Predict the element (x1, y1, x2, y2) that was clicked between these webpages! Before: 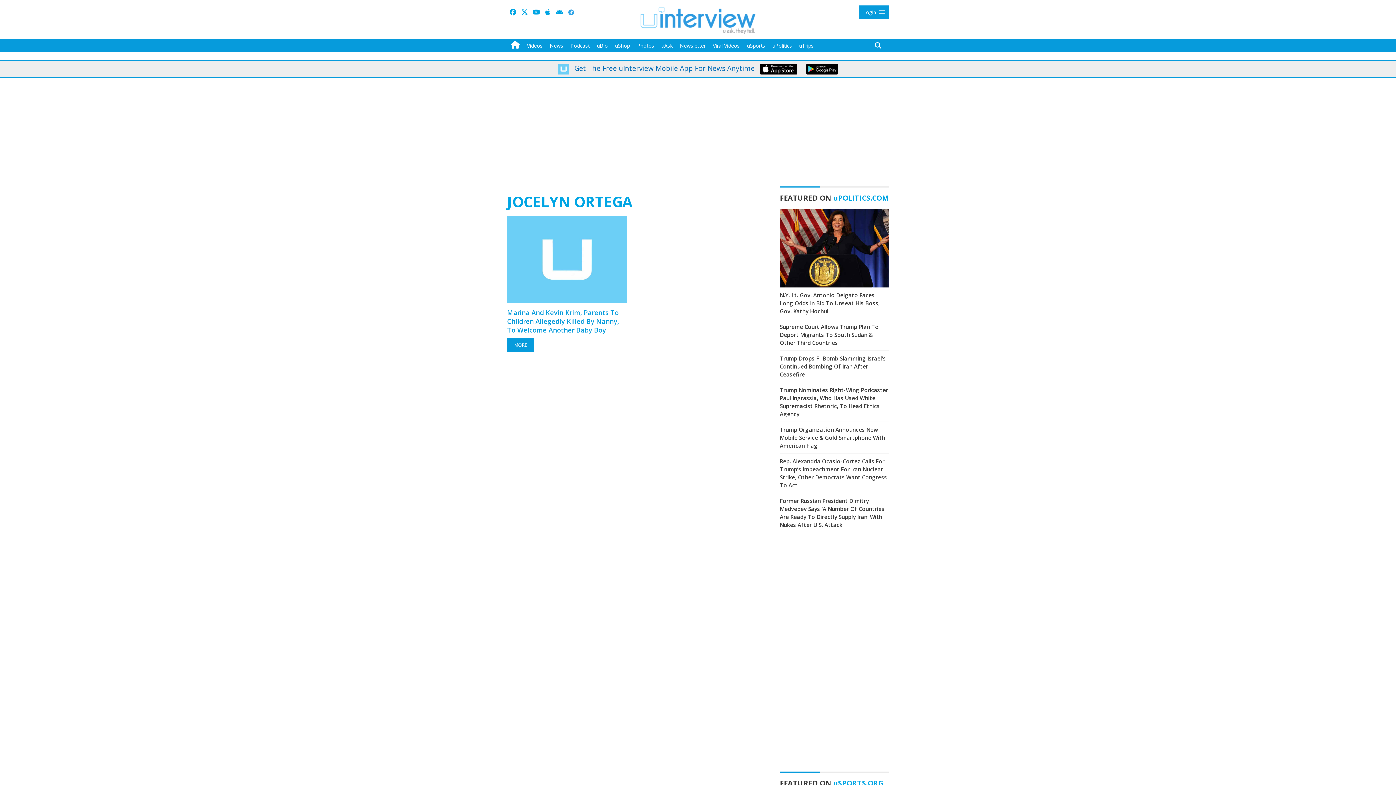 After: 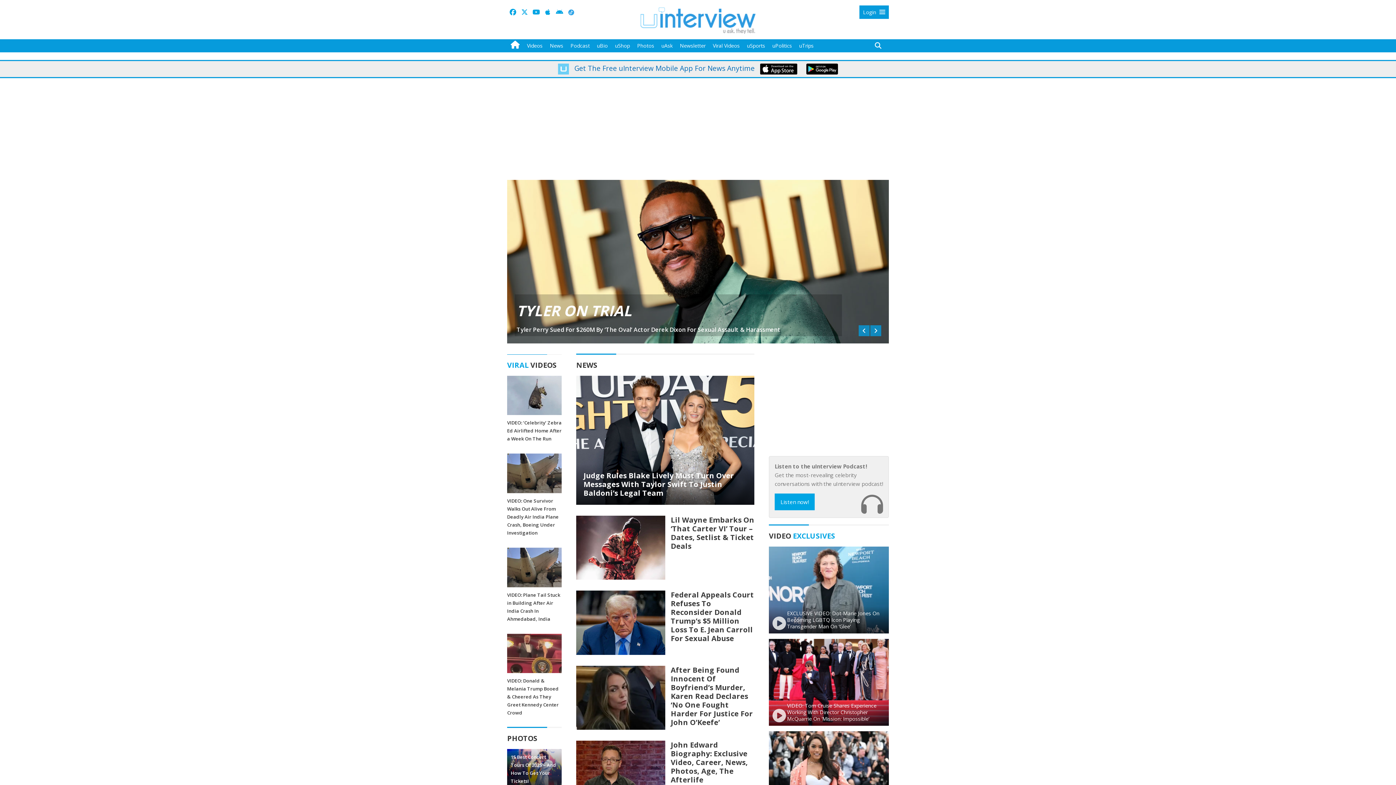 Action: bbox: (507, 39, 523, 52)